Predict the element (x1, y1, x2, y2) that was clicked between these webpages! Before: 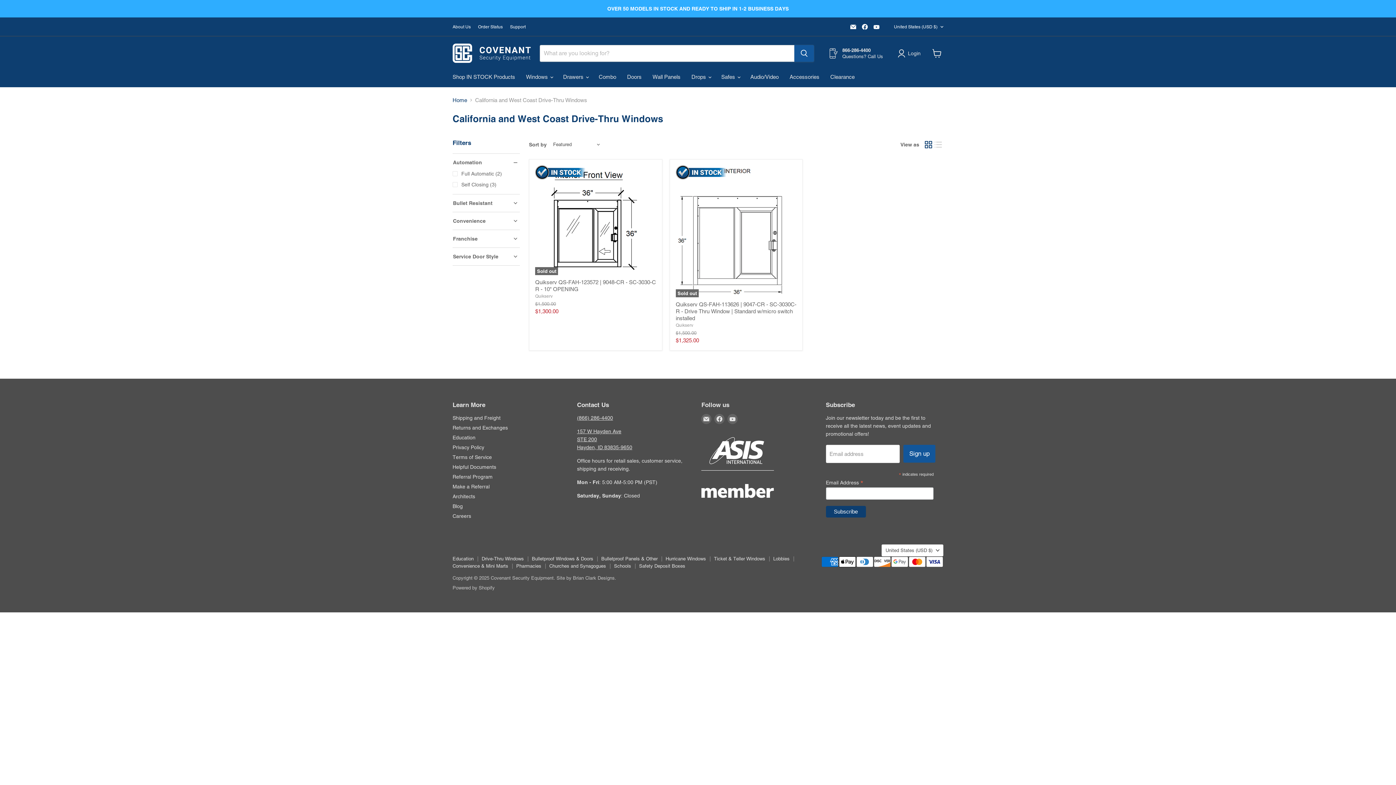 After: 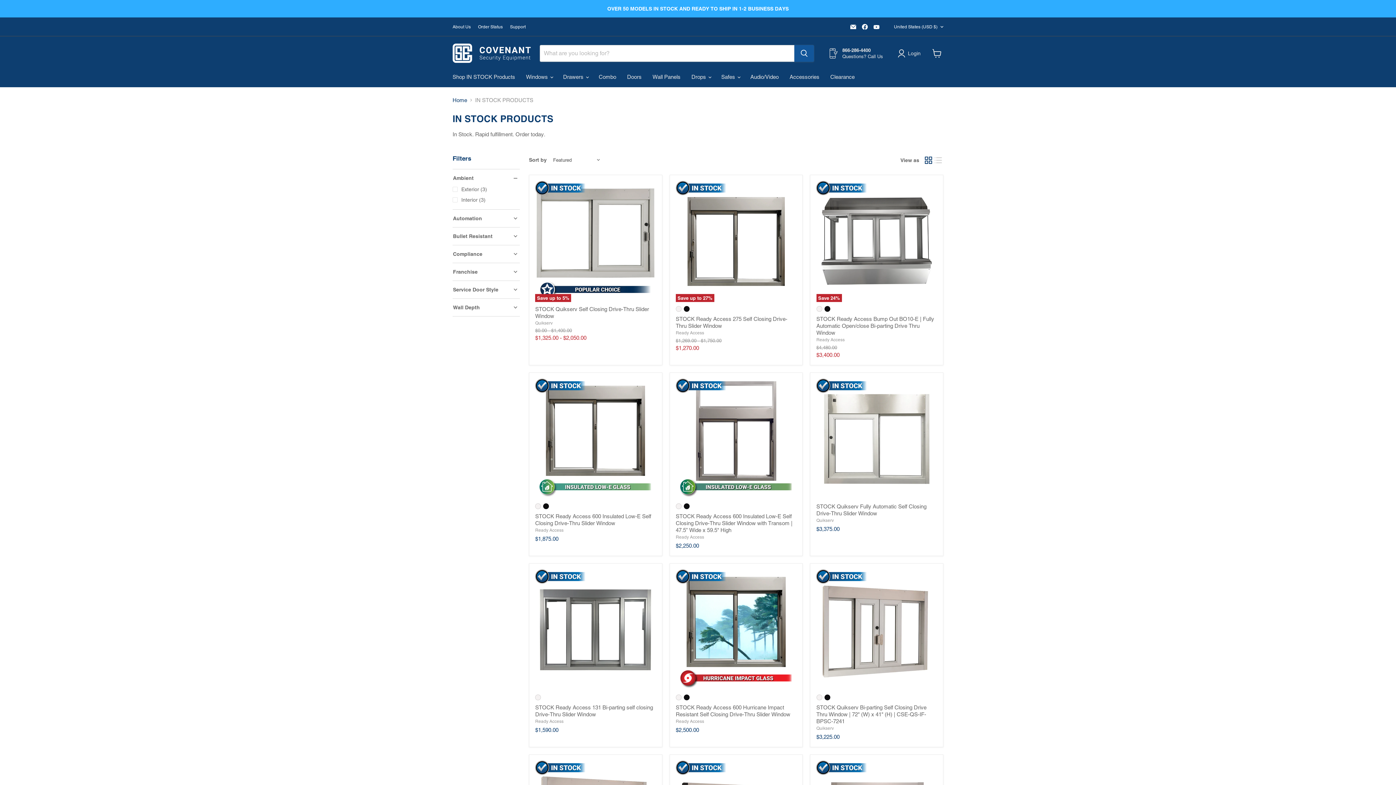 Action: label: Shop IN STOCK Products bbox: (447, 69, 520, 84)